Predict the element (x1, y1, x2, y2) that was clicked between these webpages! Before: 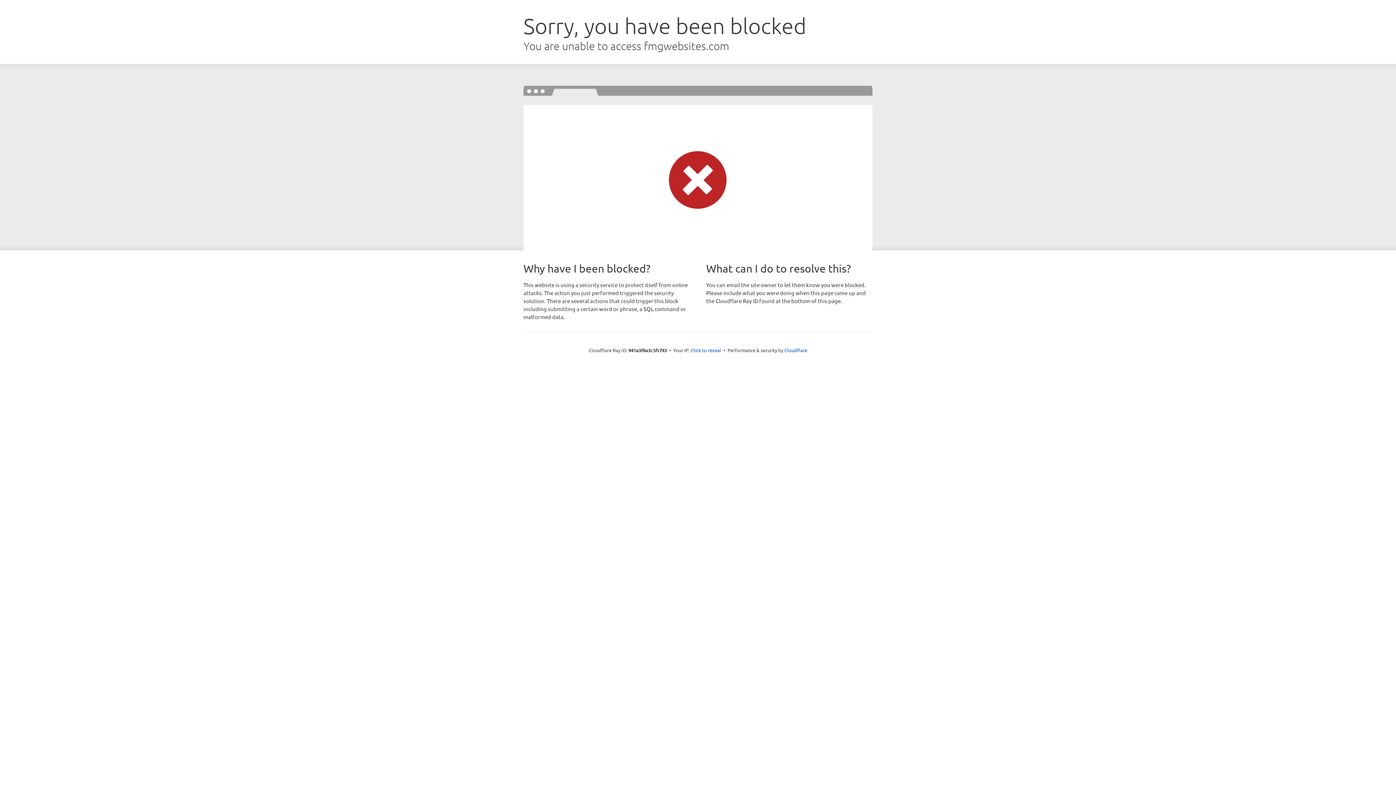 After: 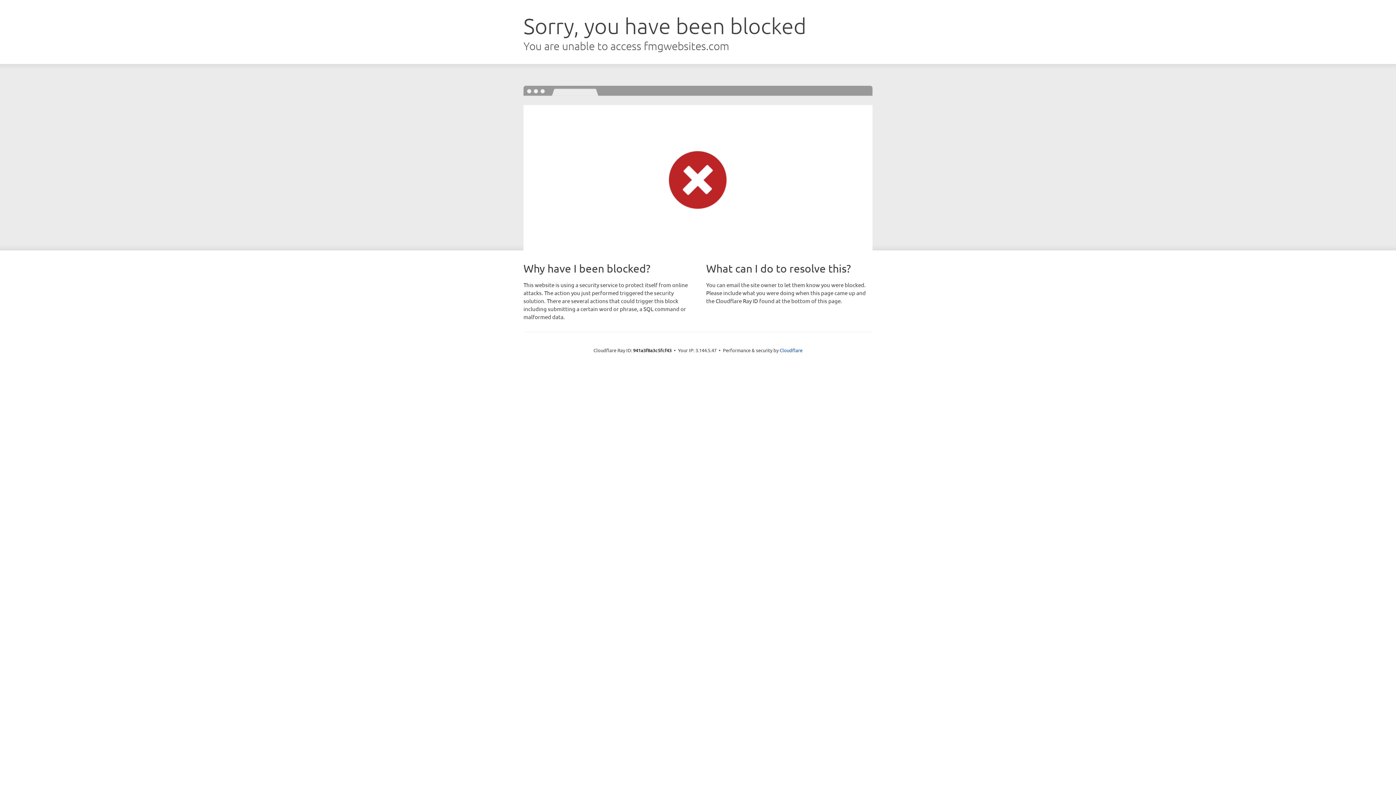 Action: bbox: (690, 346, 721, 353) label: Click to reveal